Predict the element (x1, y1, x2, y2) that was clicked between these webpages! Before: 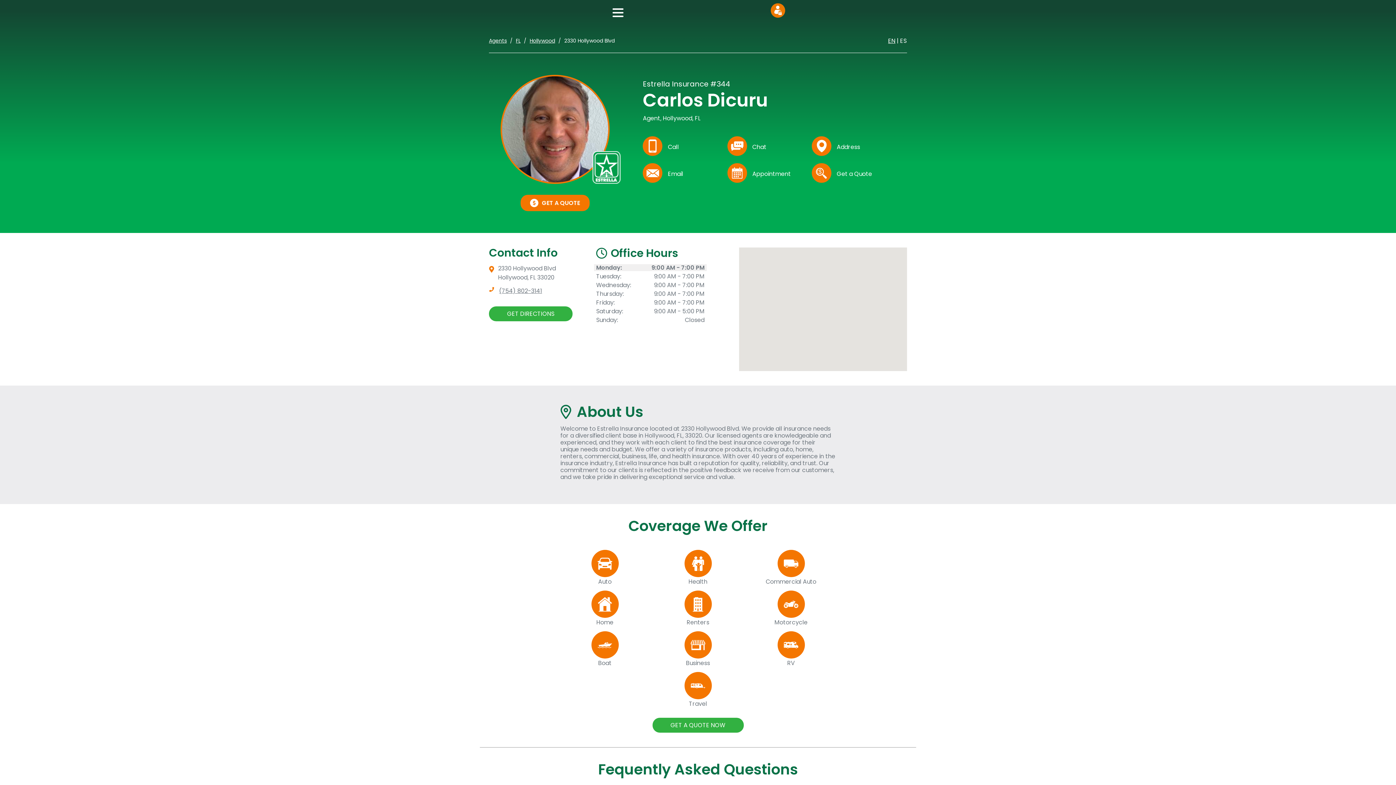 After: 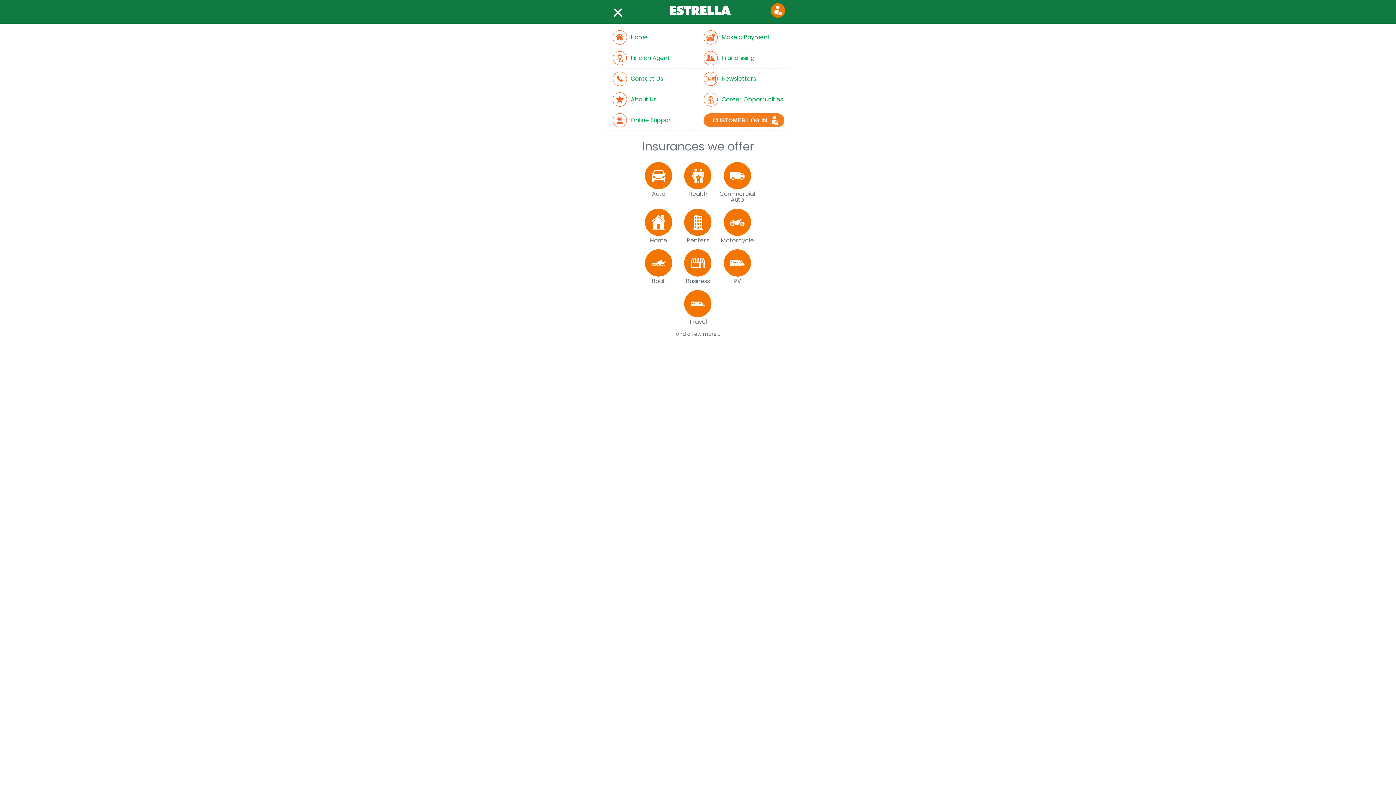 Action: bbox: (607, 0, 630, 23) label: Toggle menu for mobile view